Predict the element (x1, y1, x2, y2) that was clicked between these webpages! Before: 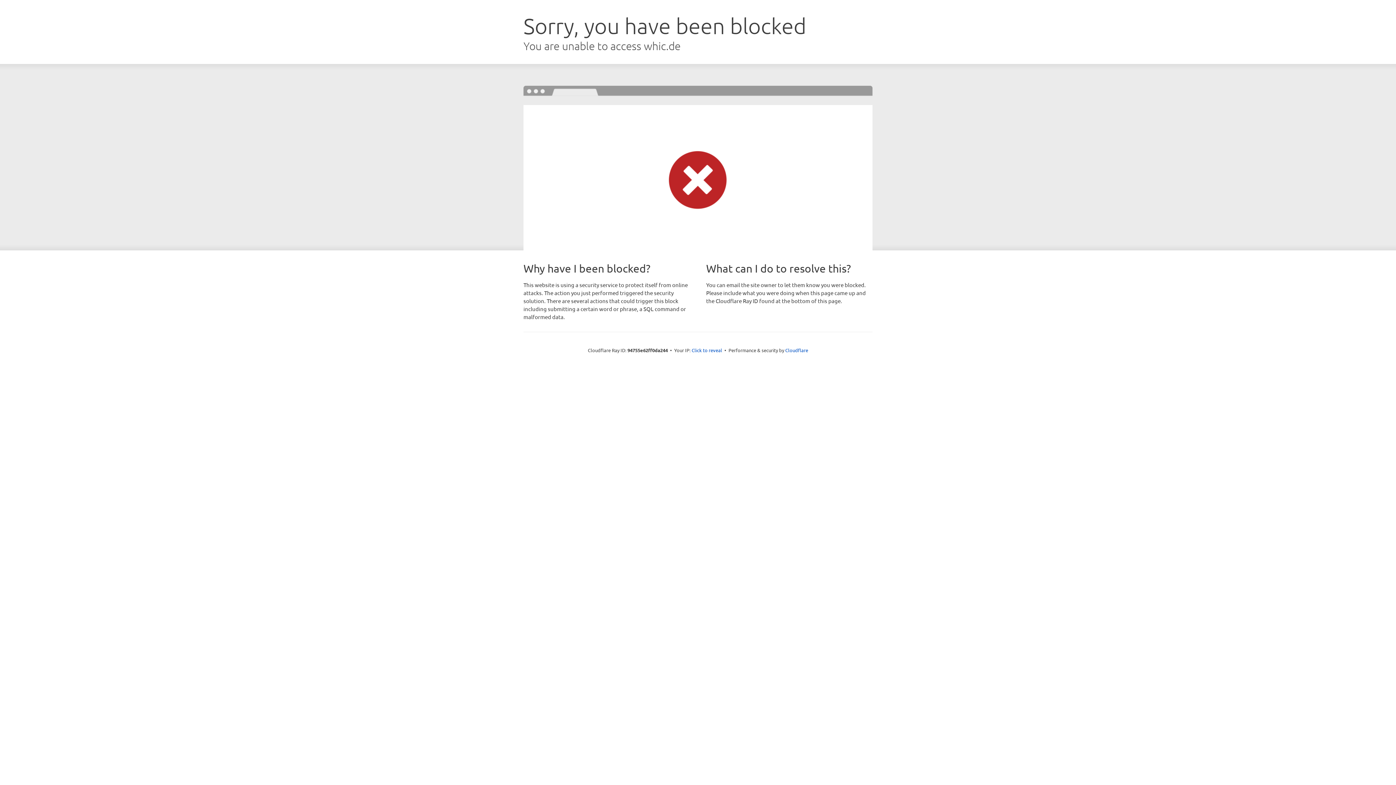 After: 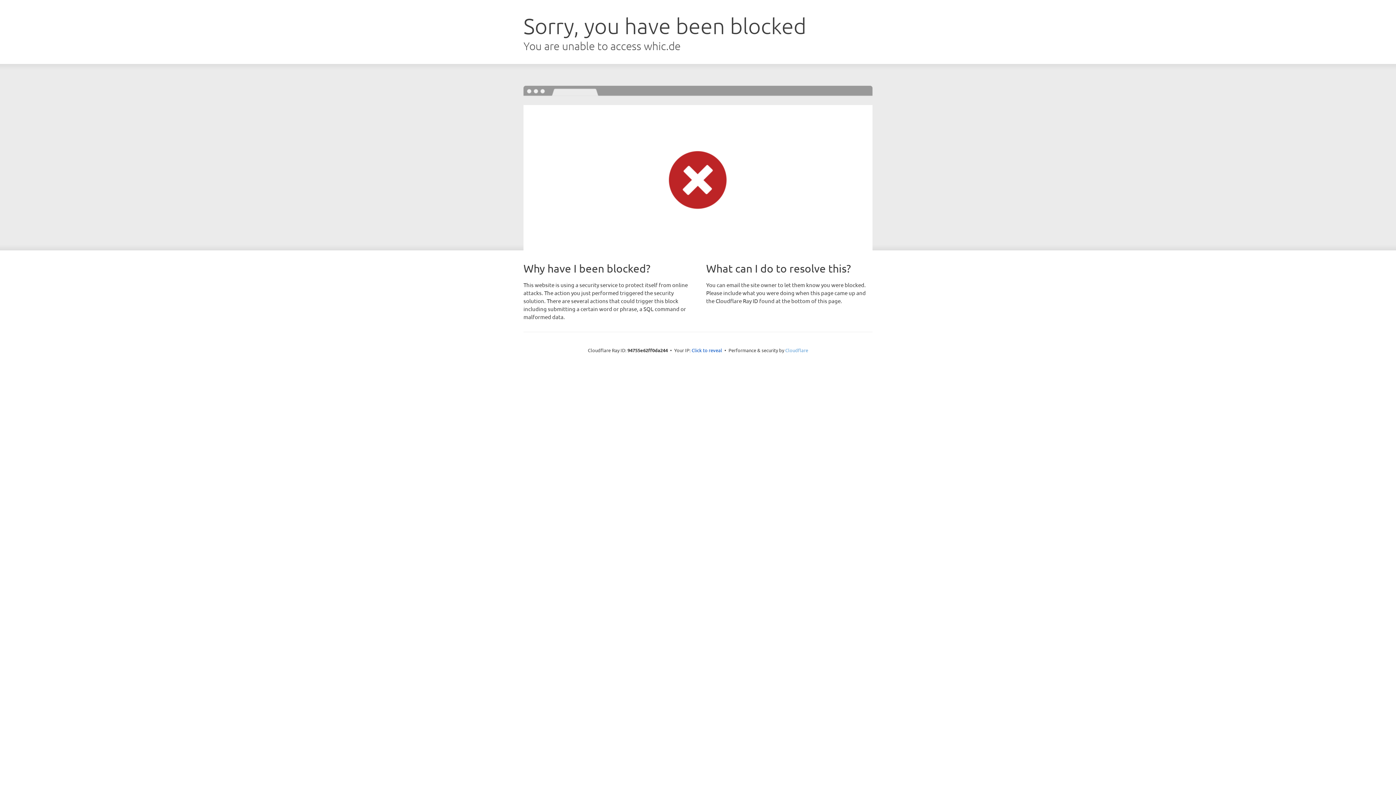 Action: bbox: (785, 347, 808, 353) label: Cloudflare